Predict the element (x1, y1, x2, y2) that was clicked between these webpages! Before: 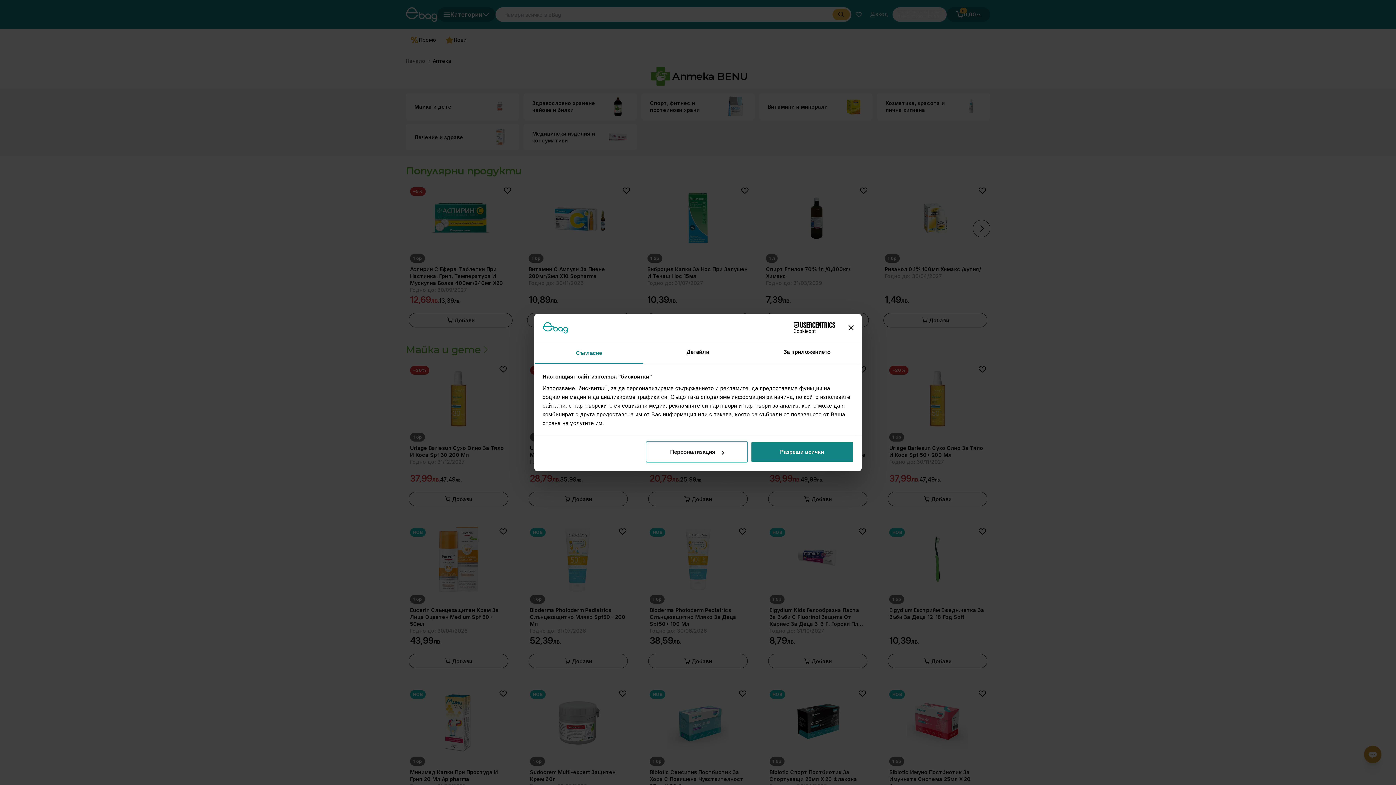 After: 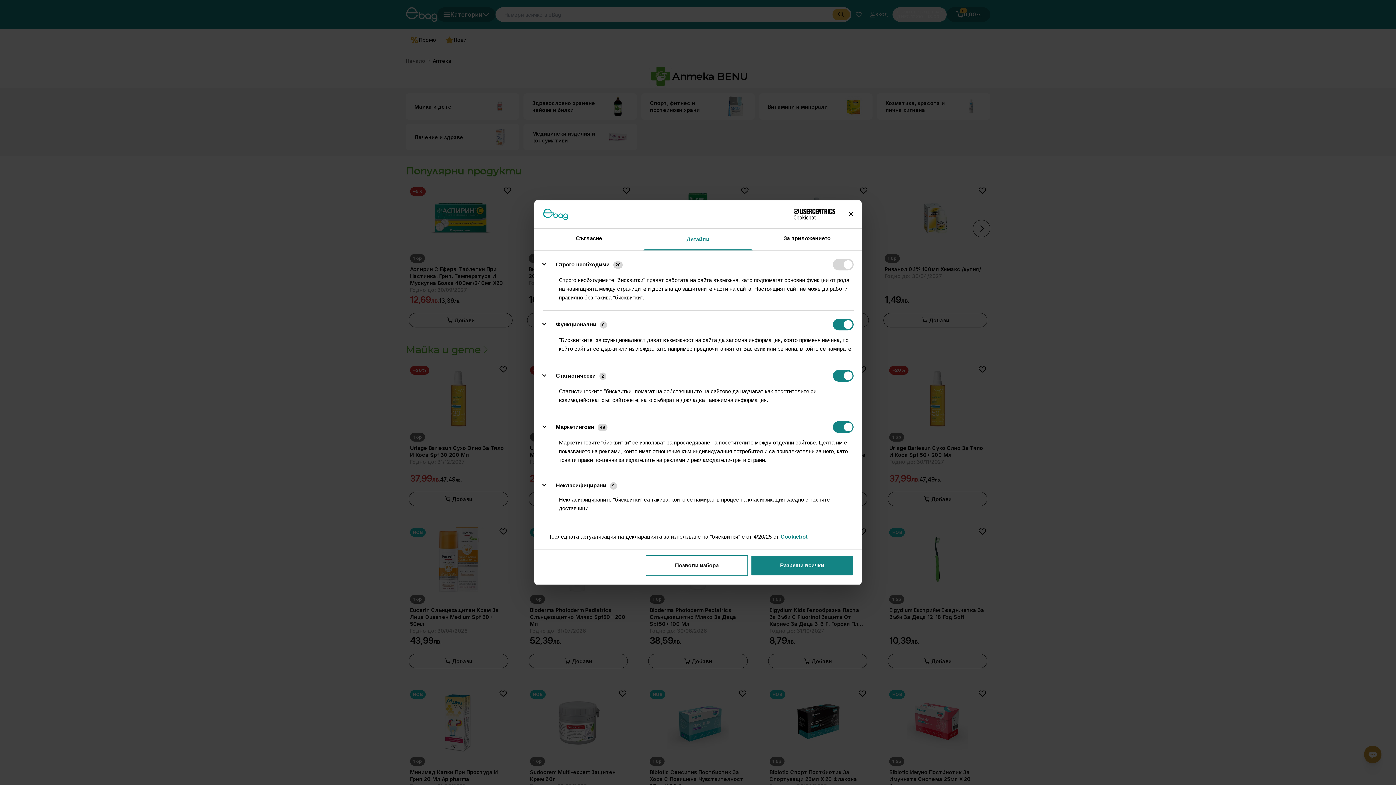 Action: bbox: (645, 441, 748, 462) label: Персонализация